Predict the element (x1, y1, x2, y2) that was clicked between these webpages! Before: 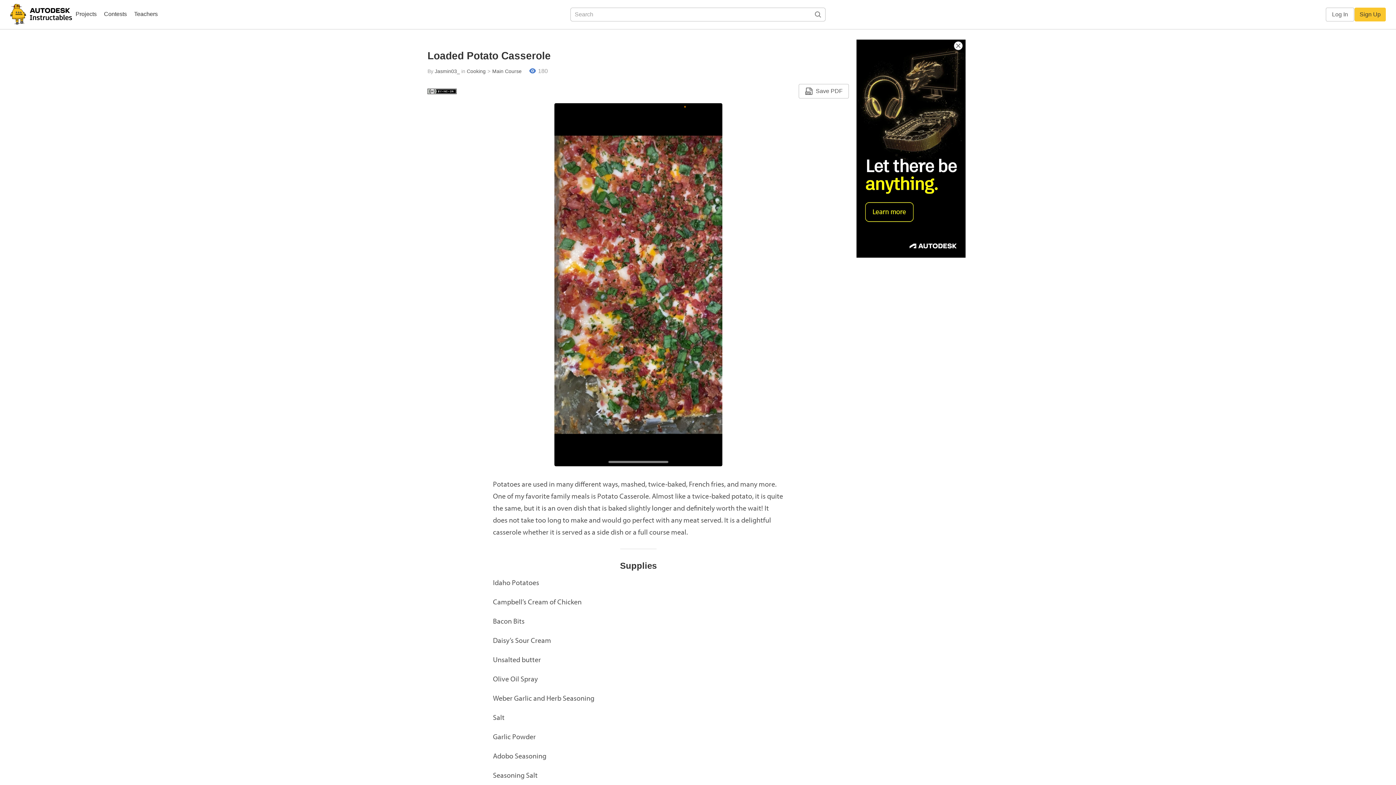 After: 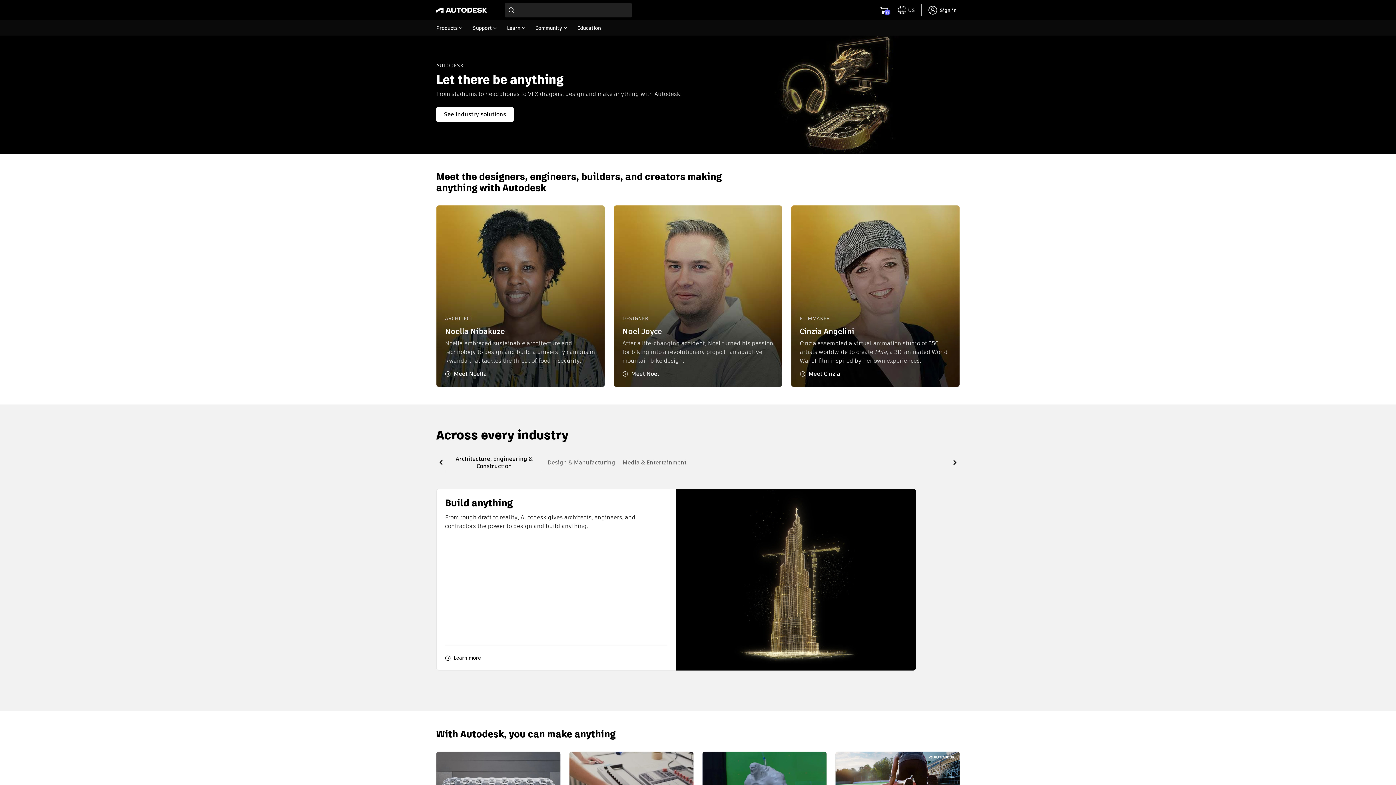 Action: bbox: (856, 39, 965, 257)